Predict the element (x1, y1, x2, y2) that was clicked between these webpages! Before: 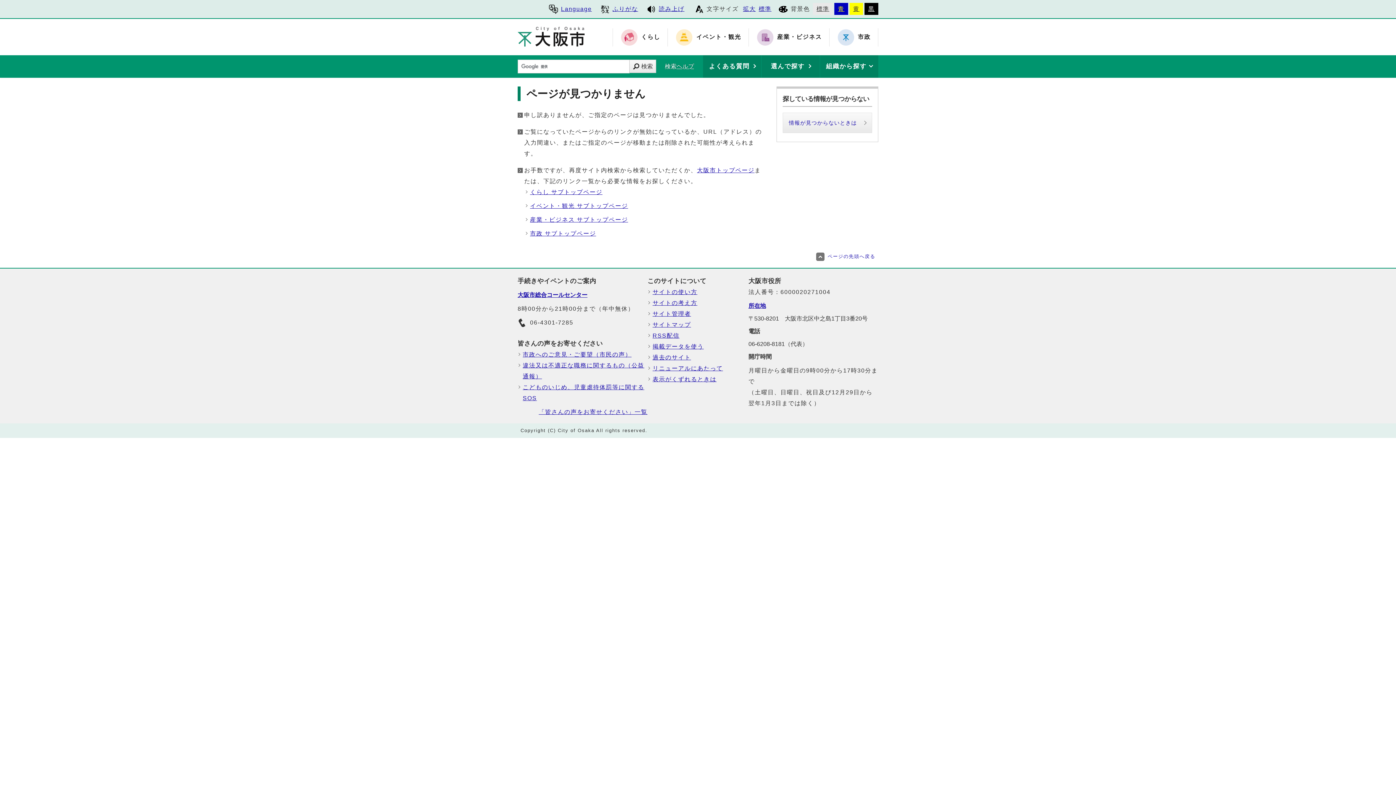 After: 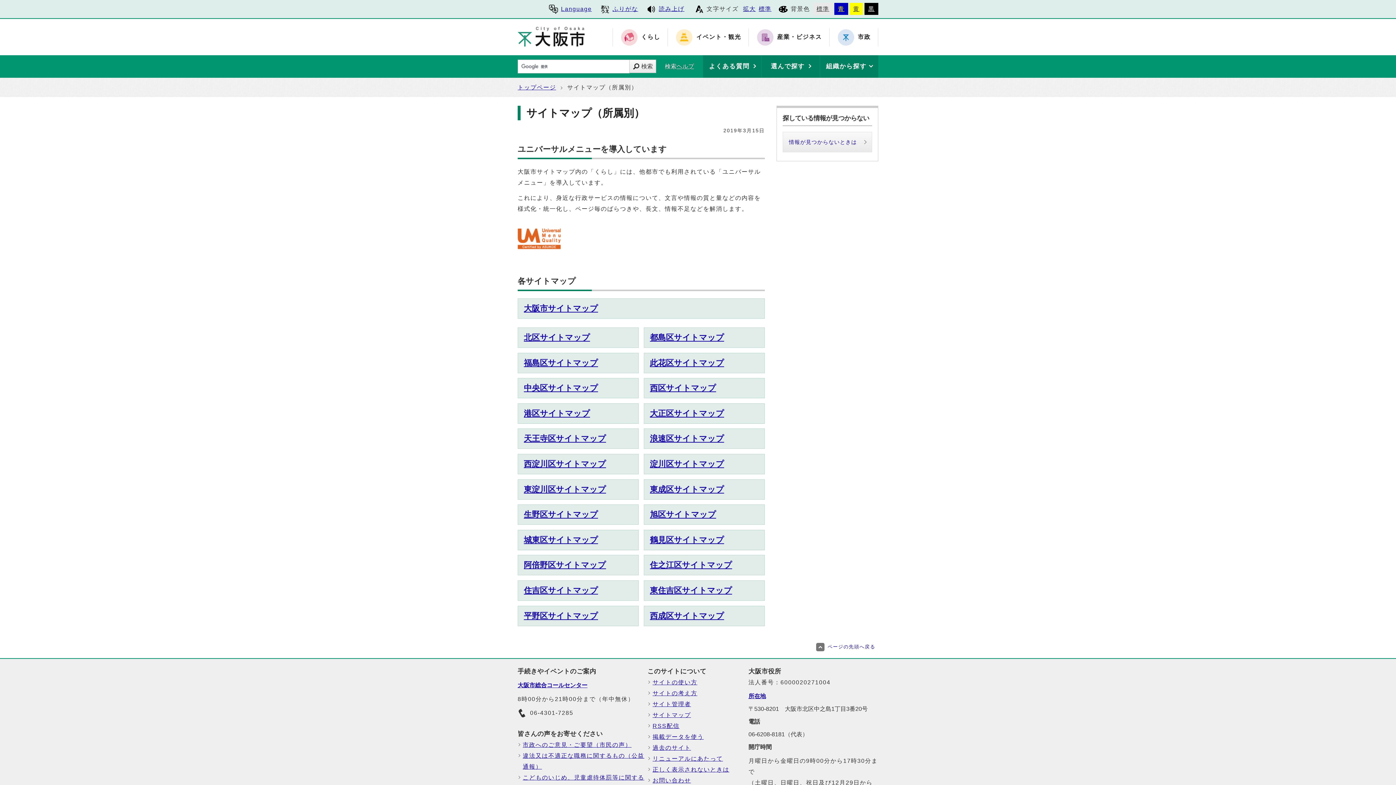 Action: bbox: (652, 319, 748, 330) label: サイトマップ